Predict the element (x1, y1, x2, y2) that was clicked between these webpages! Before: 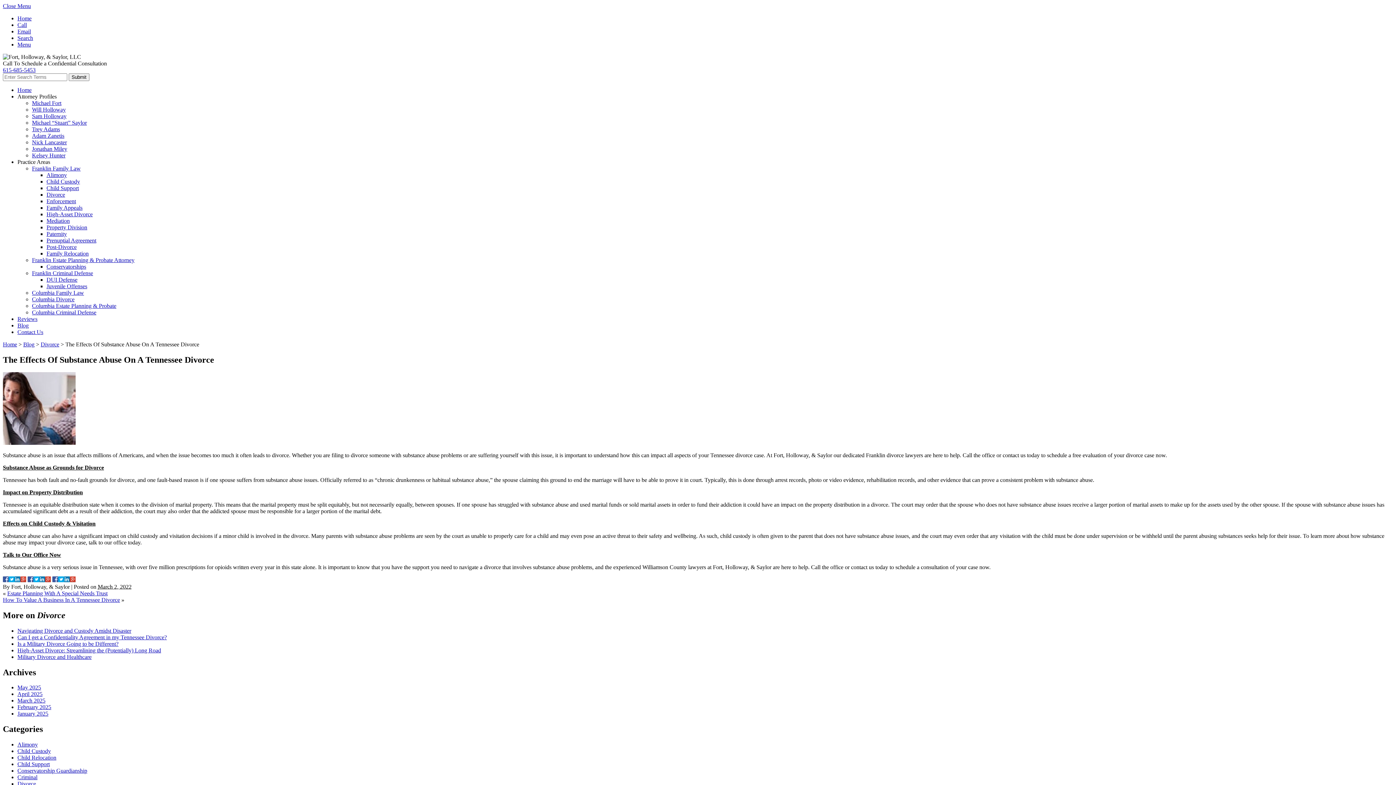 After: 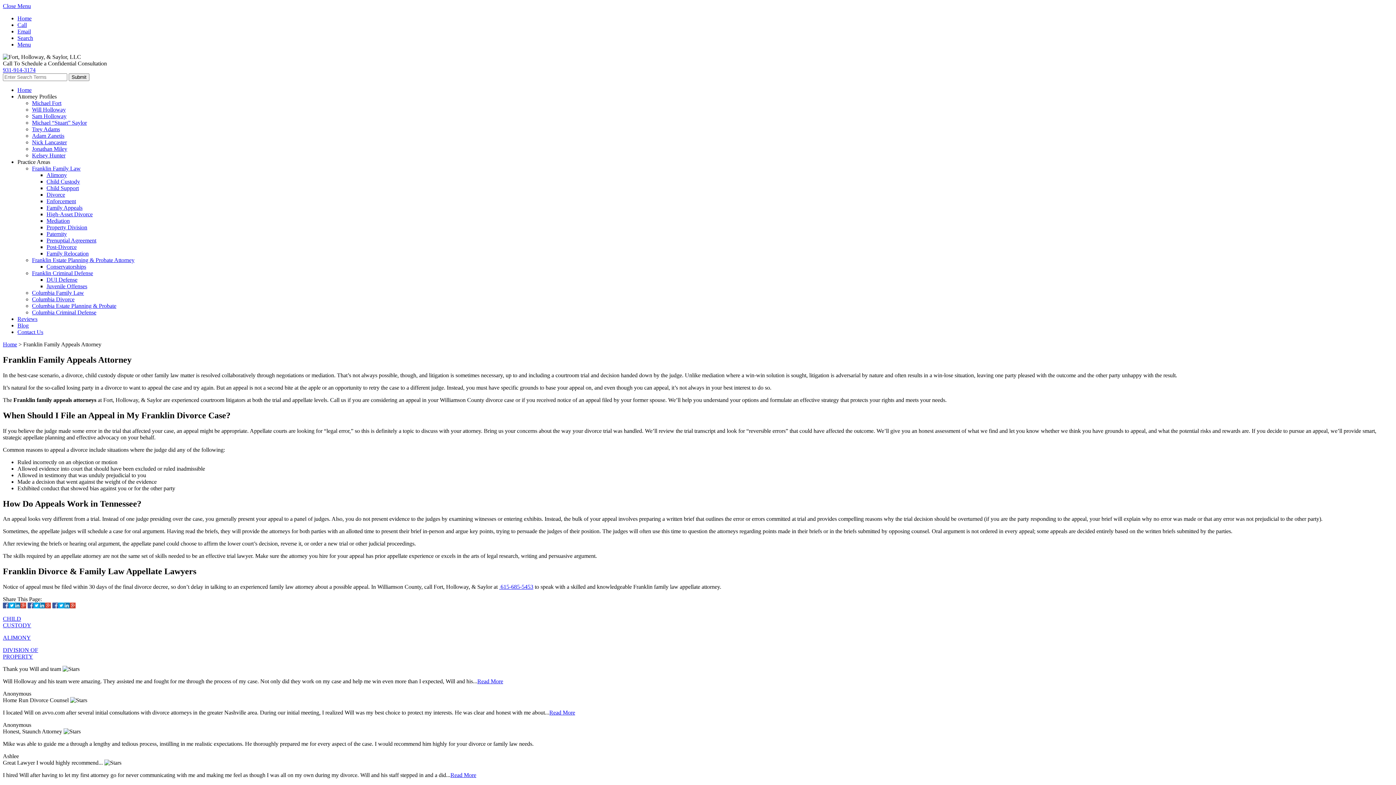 Action: label: Family Appeals bbox: (46, 204, 82, 210)